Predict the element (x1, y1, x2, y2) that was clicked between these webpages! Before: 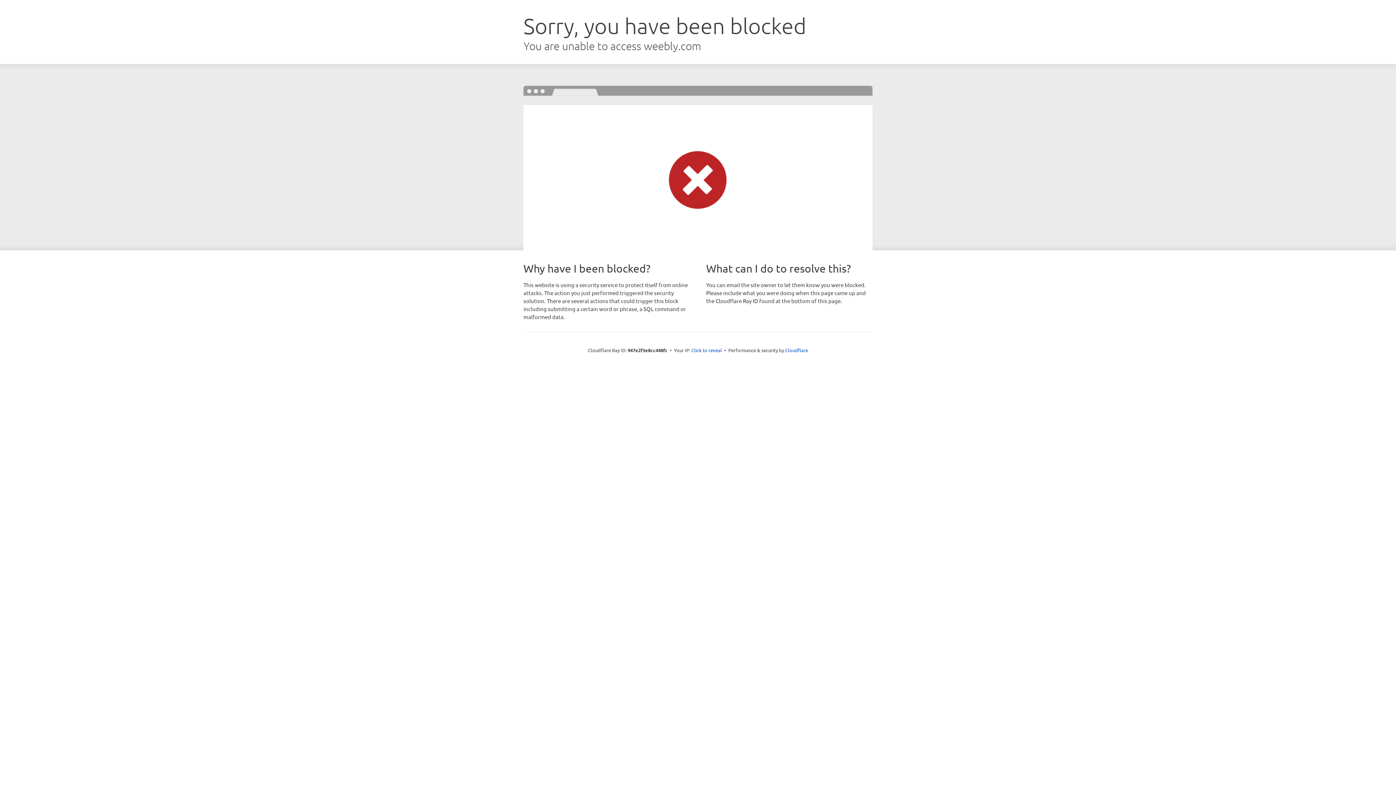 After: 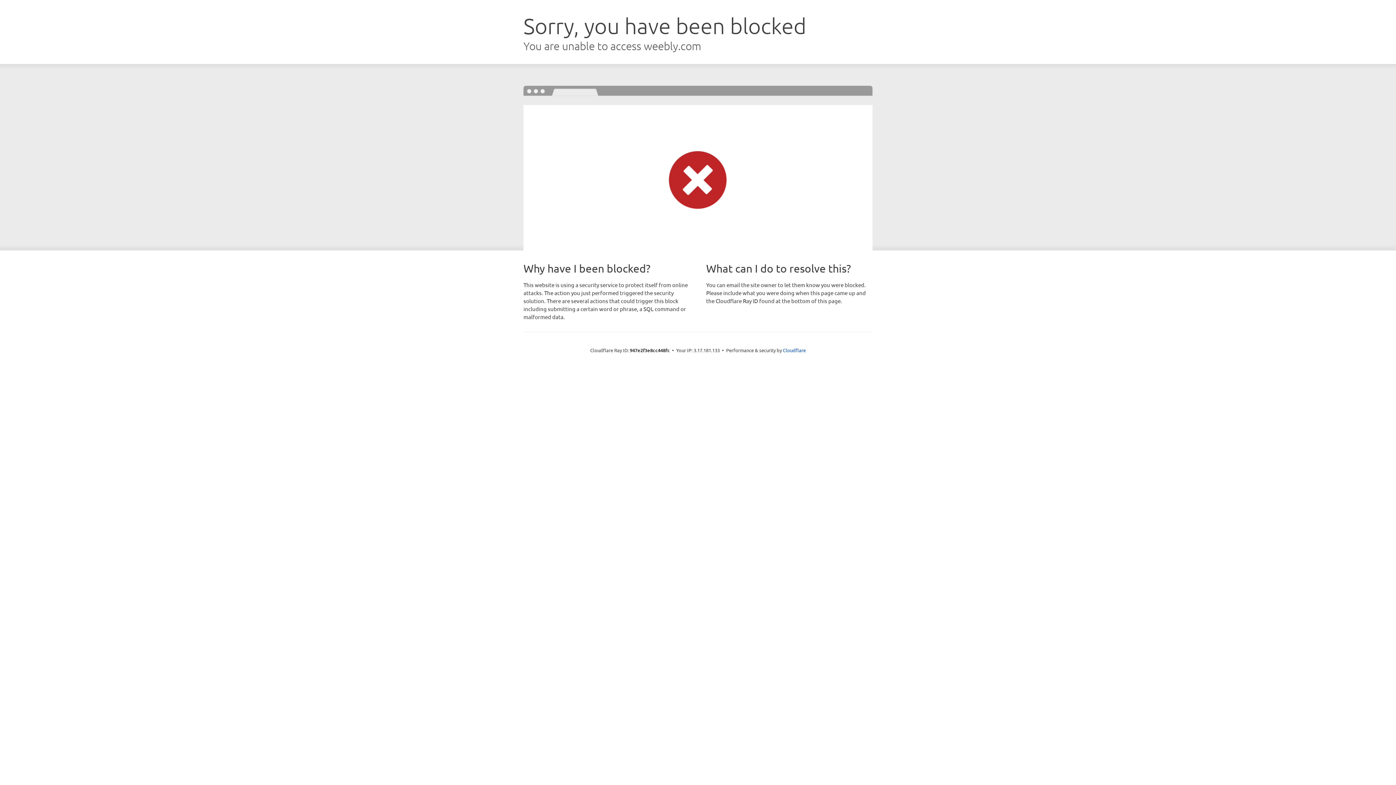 Action: label: Click to reveal bbox: (691, 346, 722, 353)